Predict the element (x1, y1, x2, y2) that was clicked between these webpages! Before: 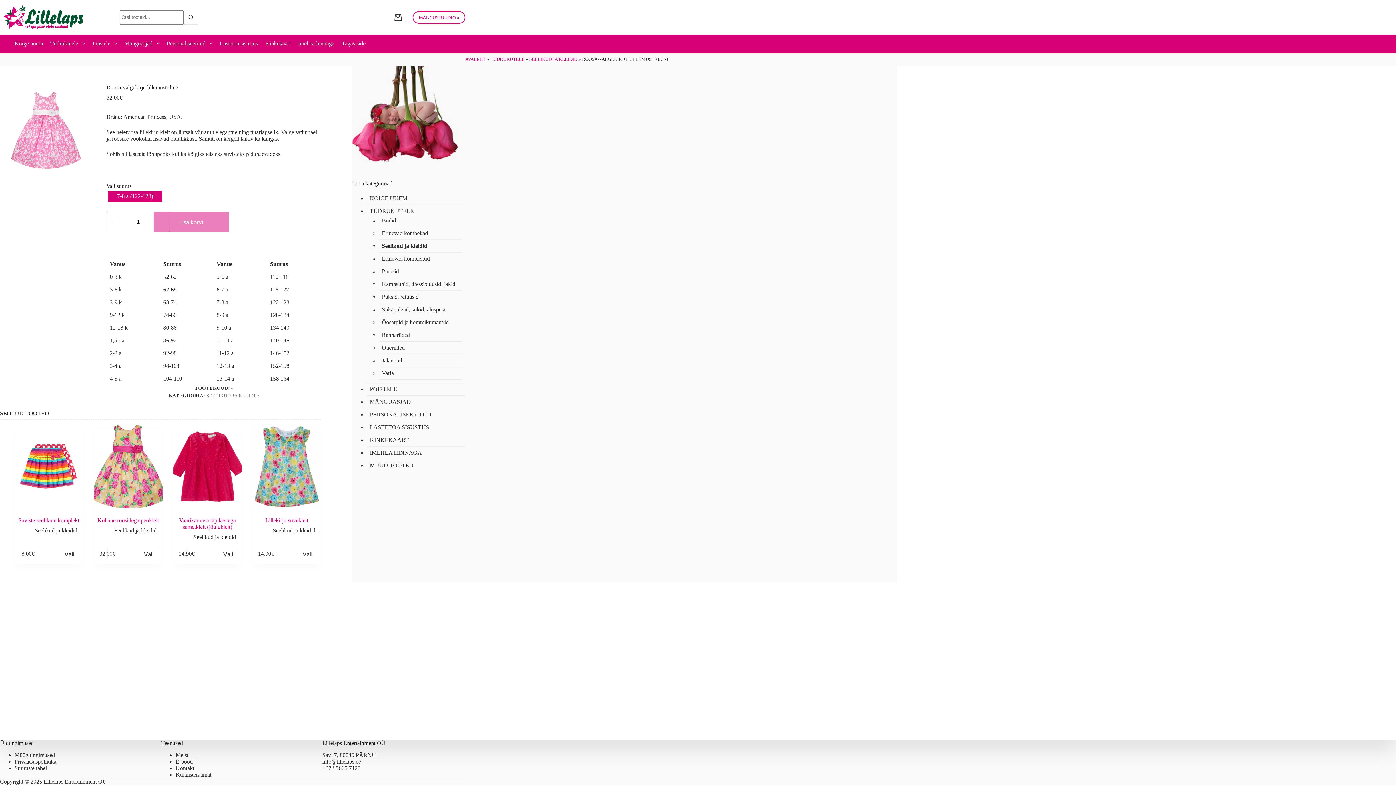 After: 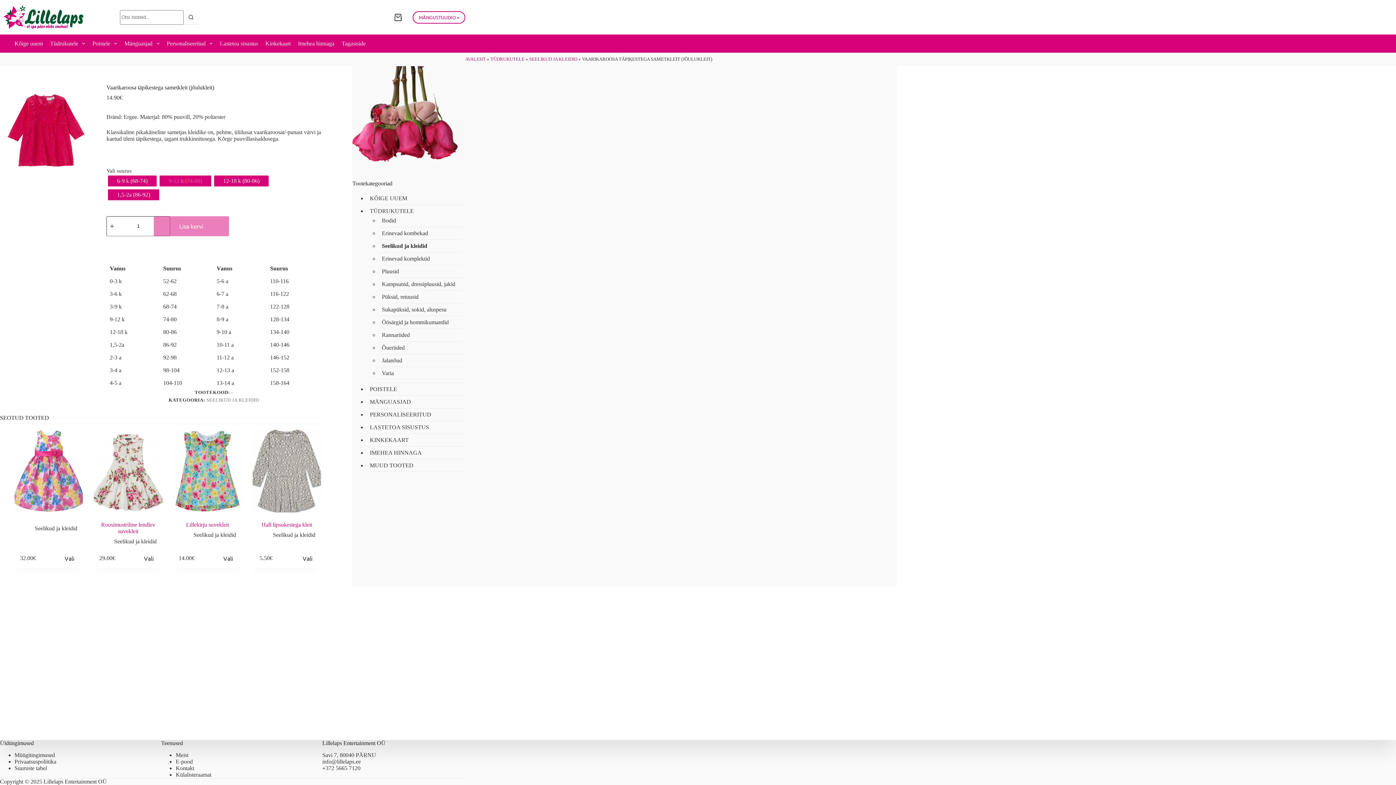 Action: label: Vaarikaroosa täpikestega sametkleit (jõulukleit) bbox: (166, 425, 249, 508)